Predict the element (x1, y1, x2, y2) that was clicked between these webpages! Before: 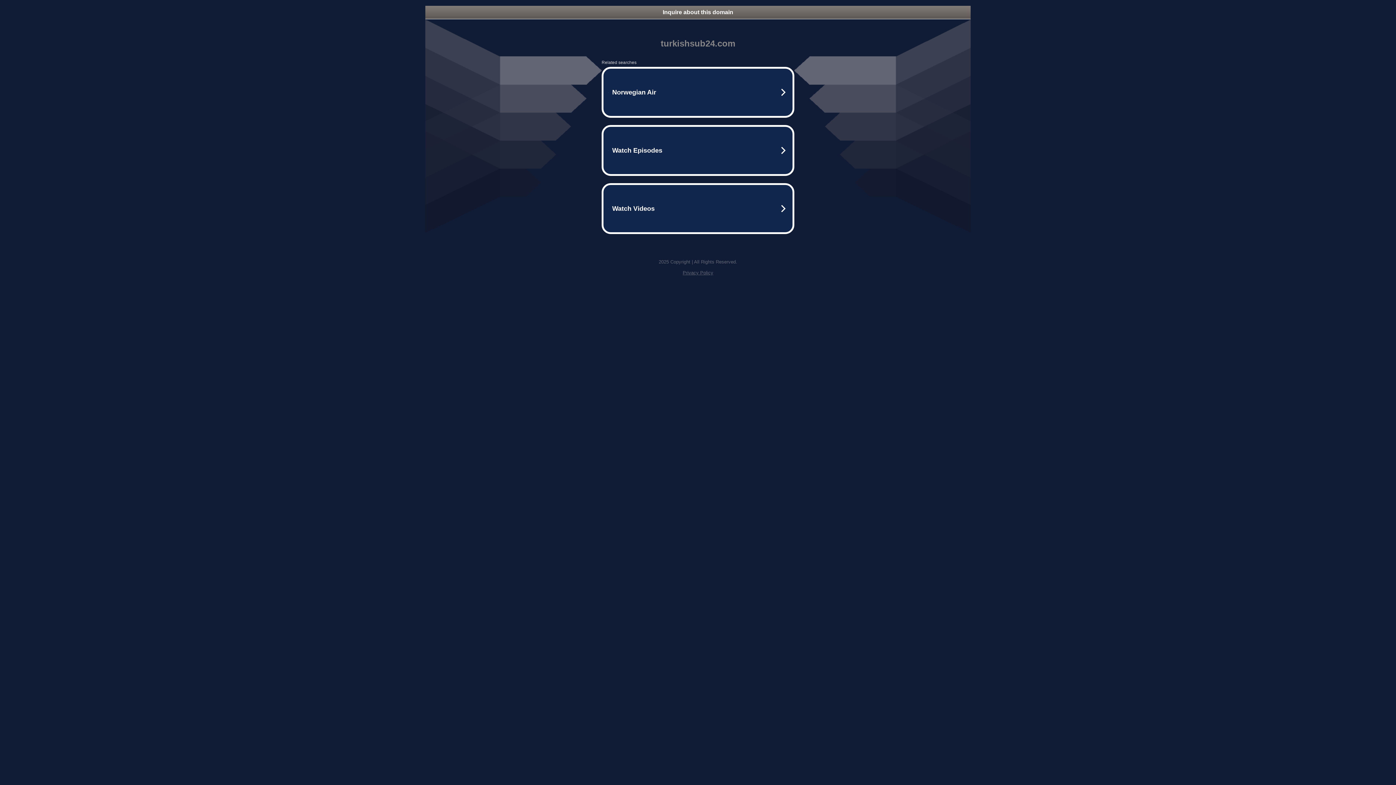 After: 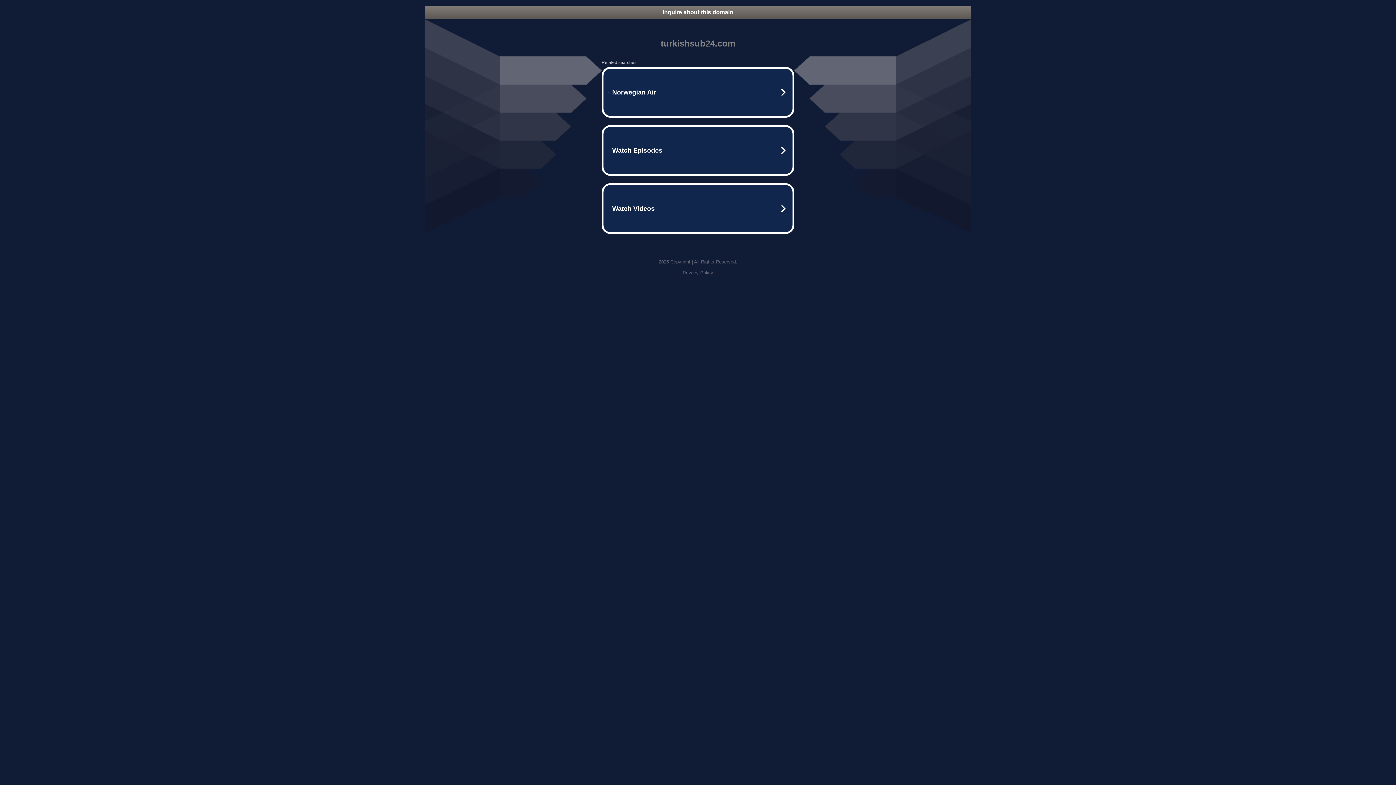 Action: label: Privacy Policy bbox: (682, 270, 713, 275)